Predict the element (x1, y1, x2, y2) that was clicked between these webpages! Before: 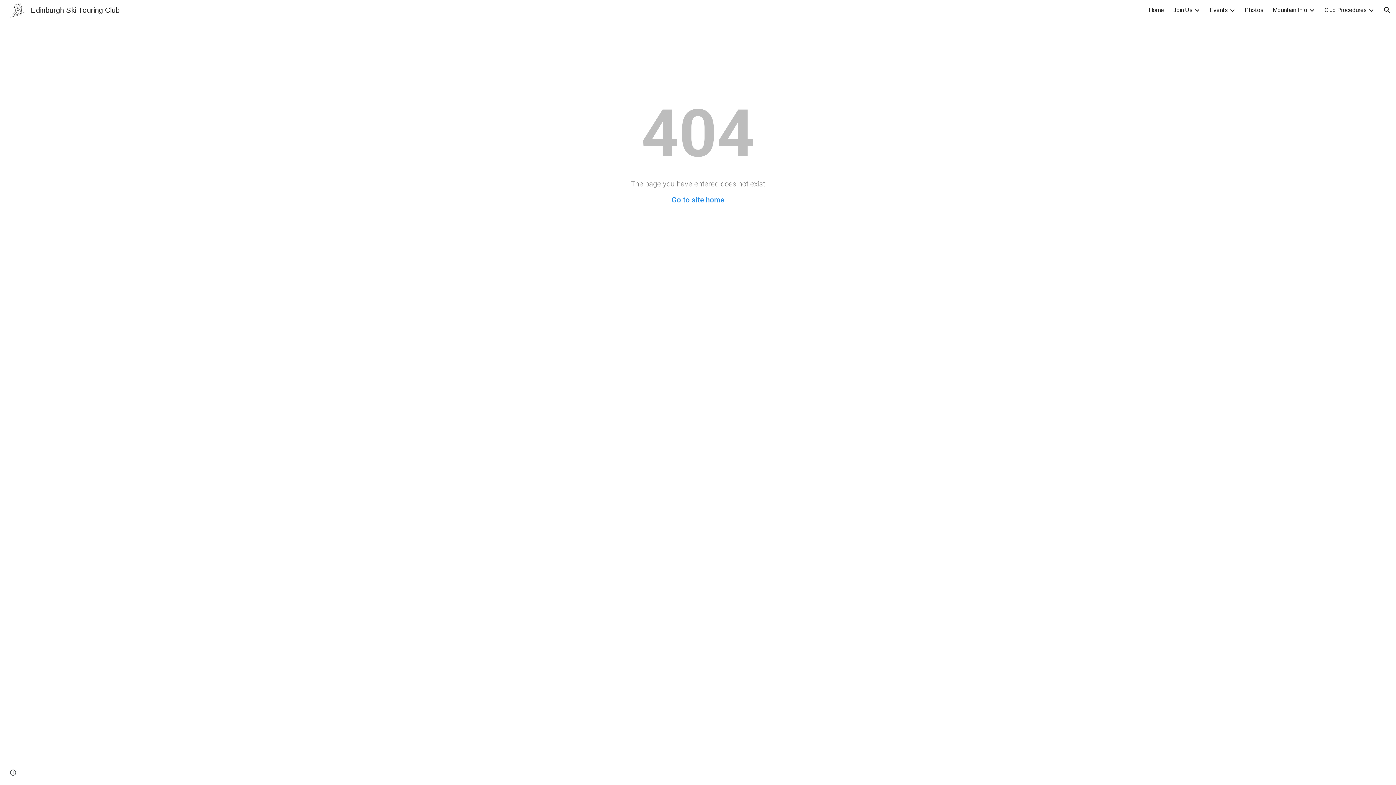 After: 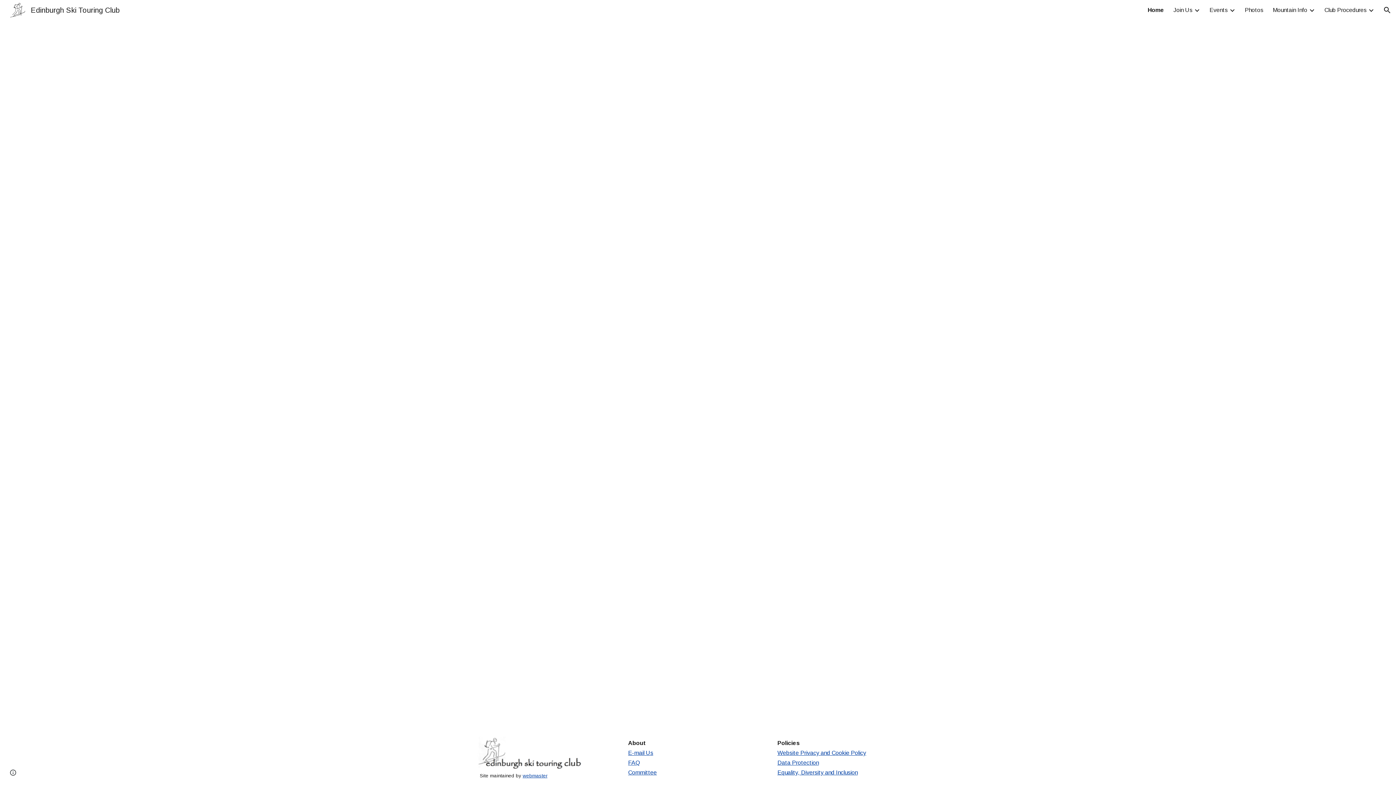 Action: bbox: (671, 195, 724, 204) label: Go to site home